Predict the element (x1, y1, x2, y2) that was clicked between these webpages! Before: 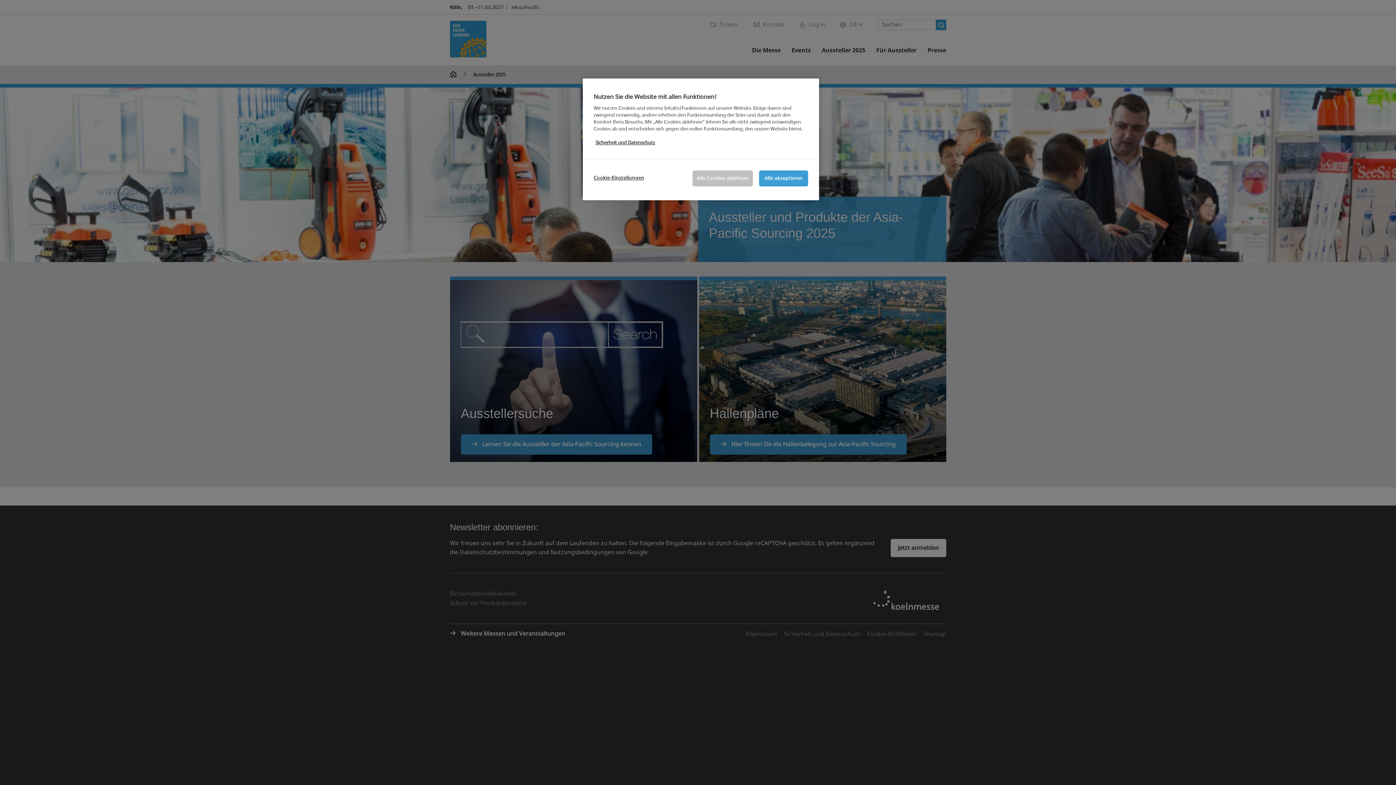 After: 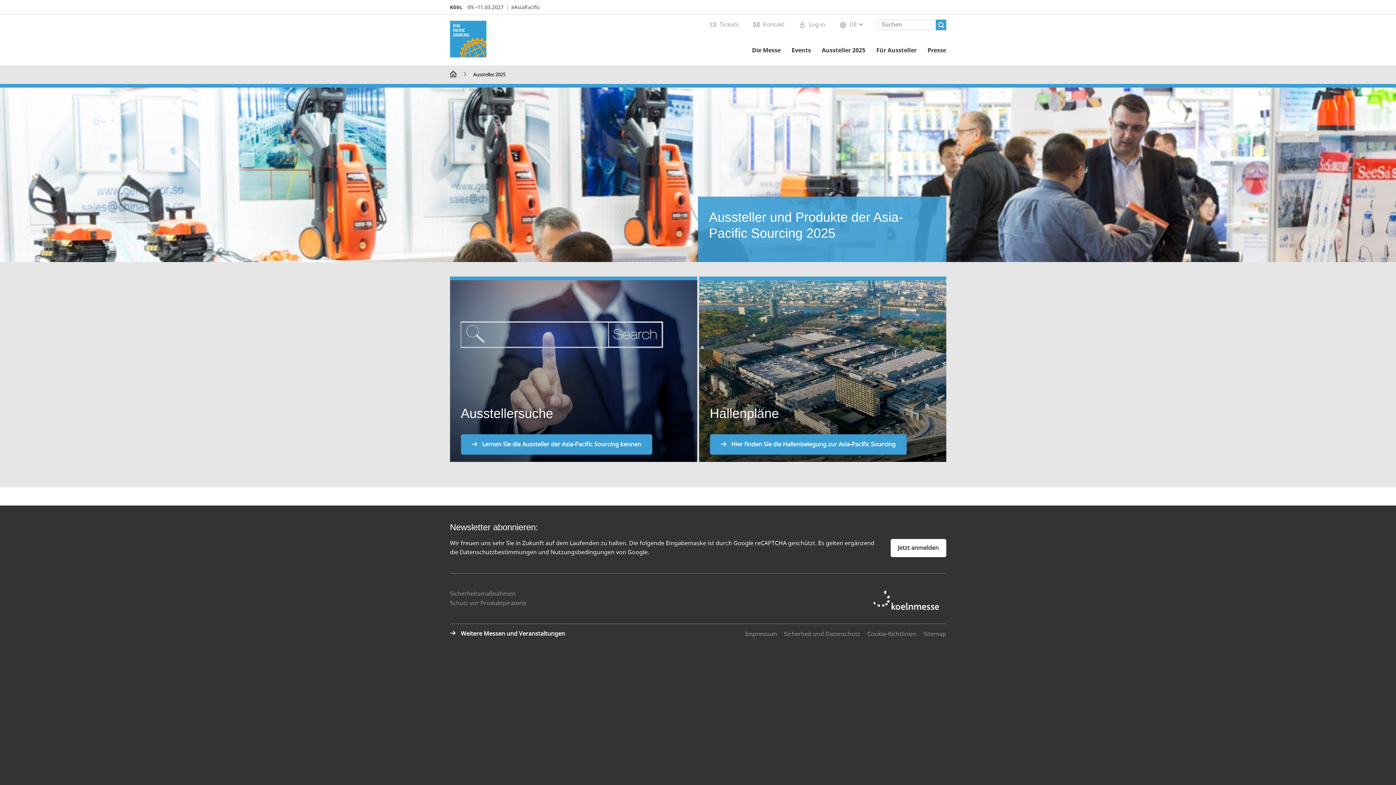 Action: label: Alle Cookies ablehnen bbox: (692, 170, 753, 186)